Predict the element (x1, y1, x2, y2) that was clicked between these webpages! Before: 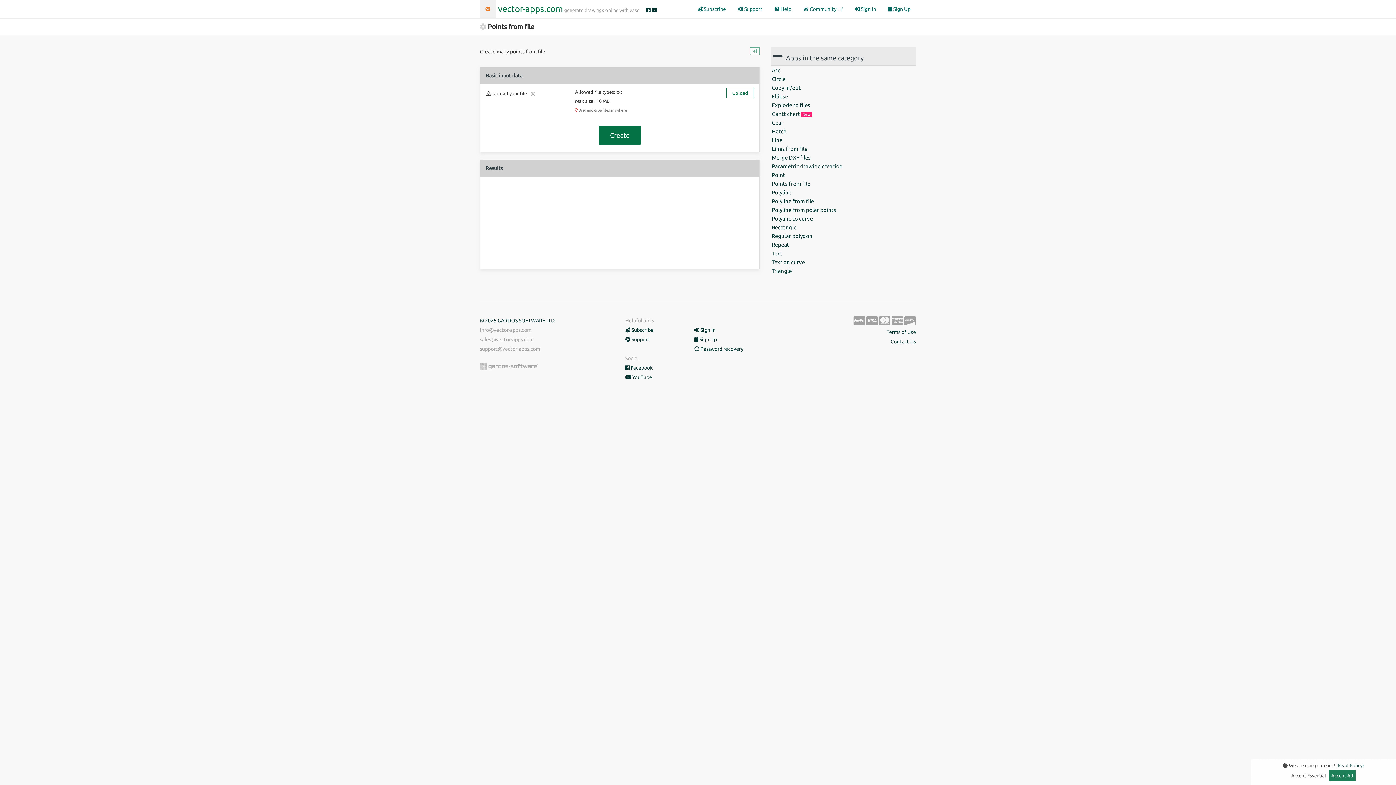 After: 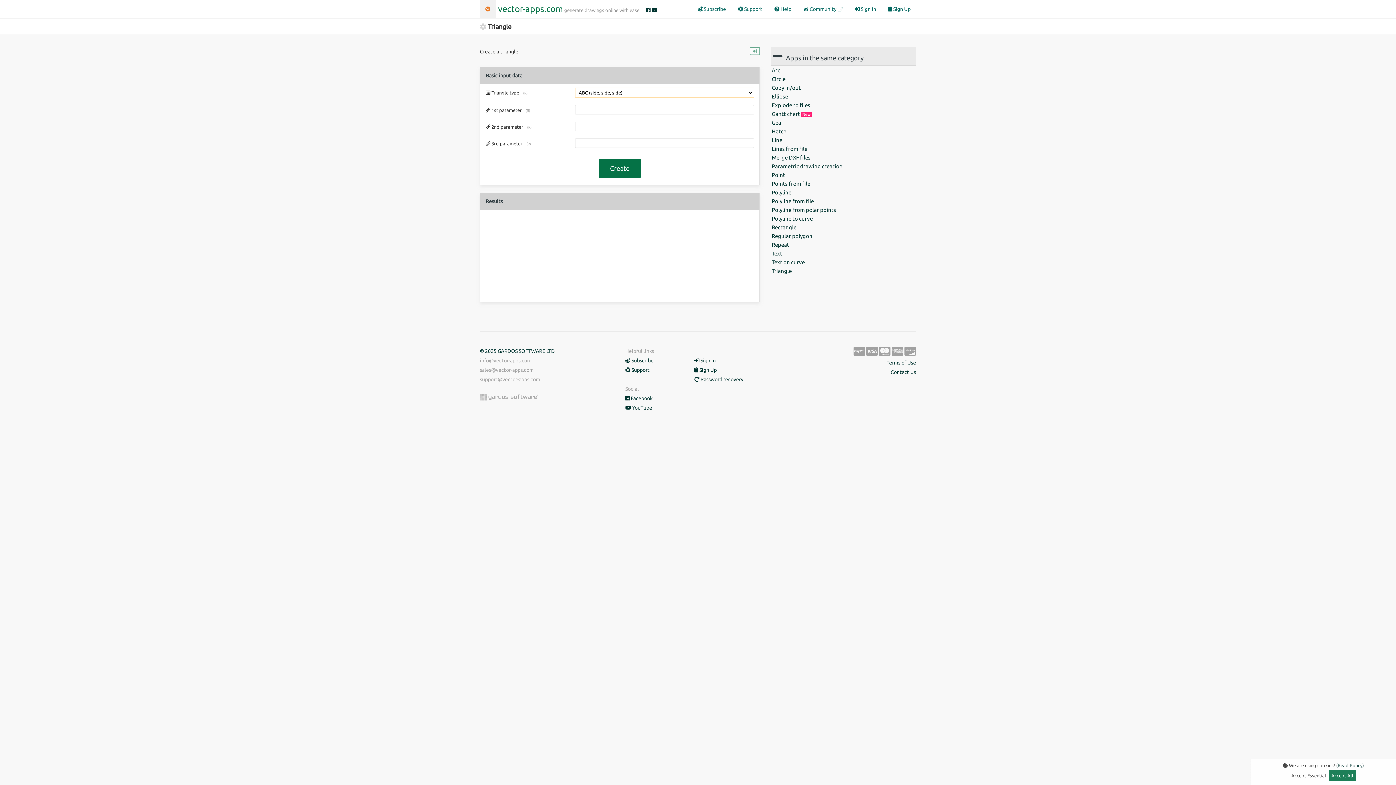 Action: bbox: (770, 266, 916, 275) label: Triangle